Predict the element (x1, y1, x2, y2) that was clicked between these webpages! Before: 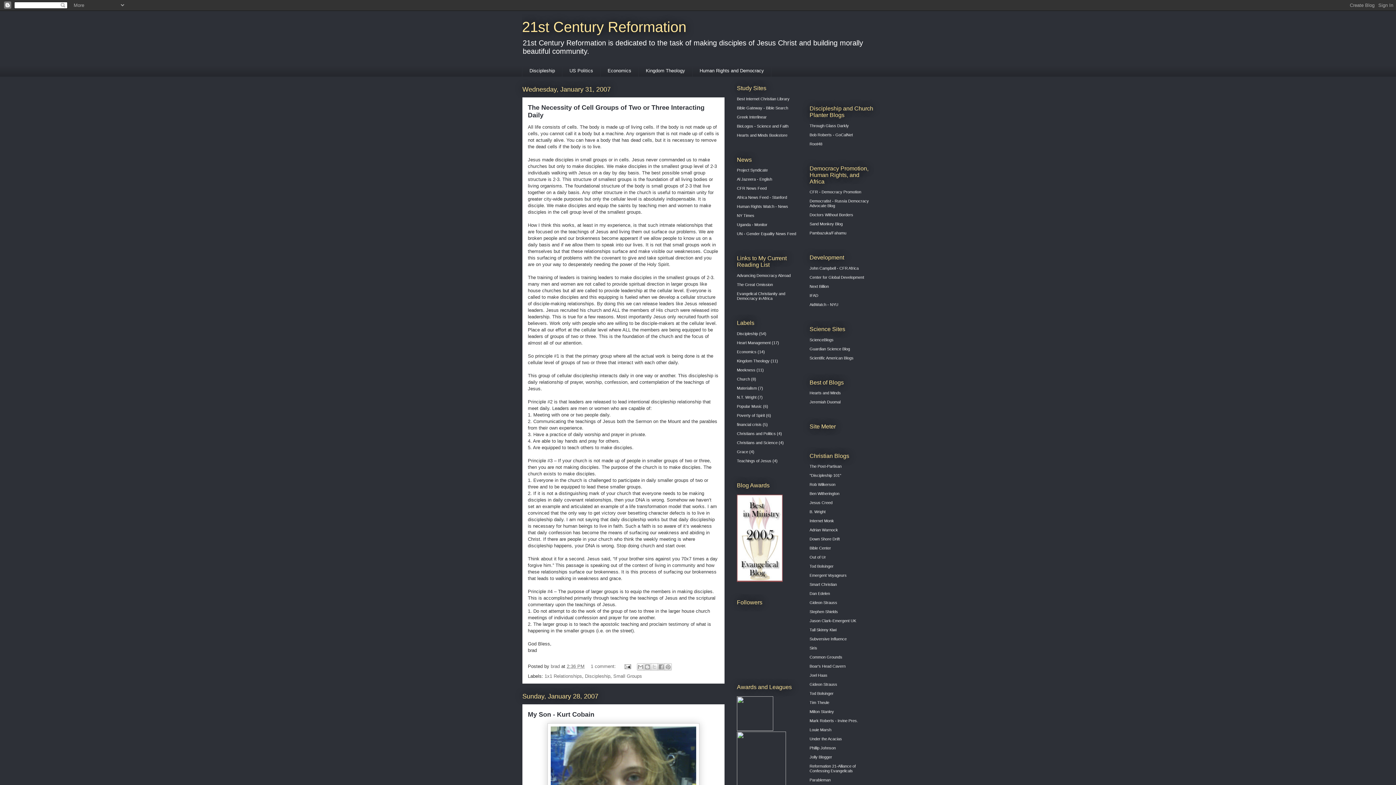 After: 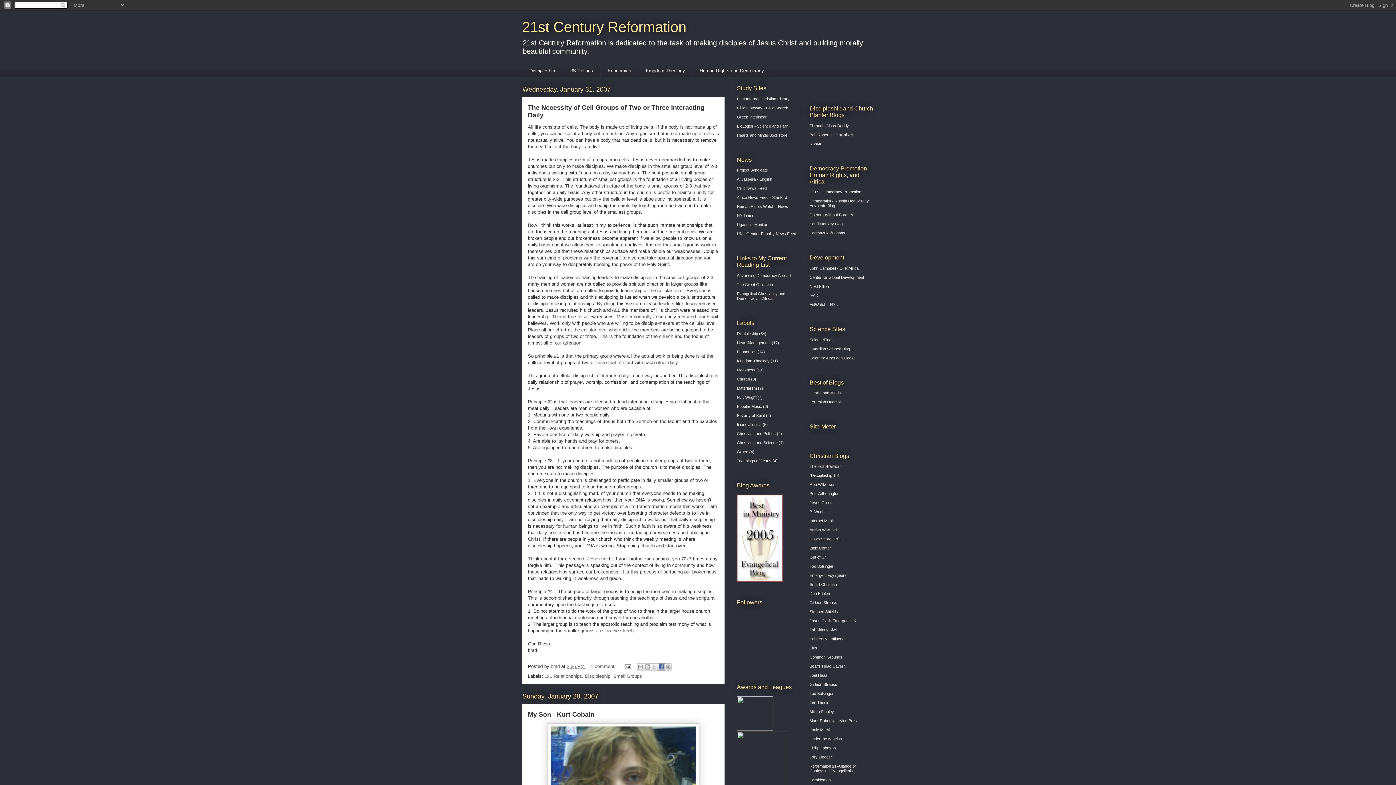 Action: label: Share to Facebook bbox: (657, 663, 664, 670)